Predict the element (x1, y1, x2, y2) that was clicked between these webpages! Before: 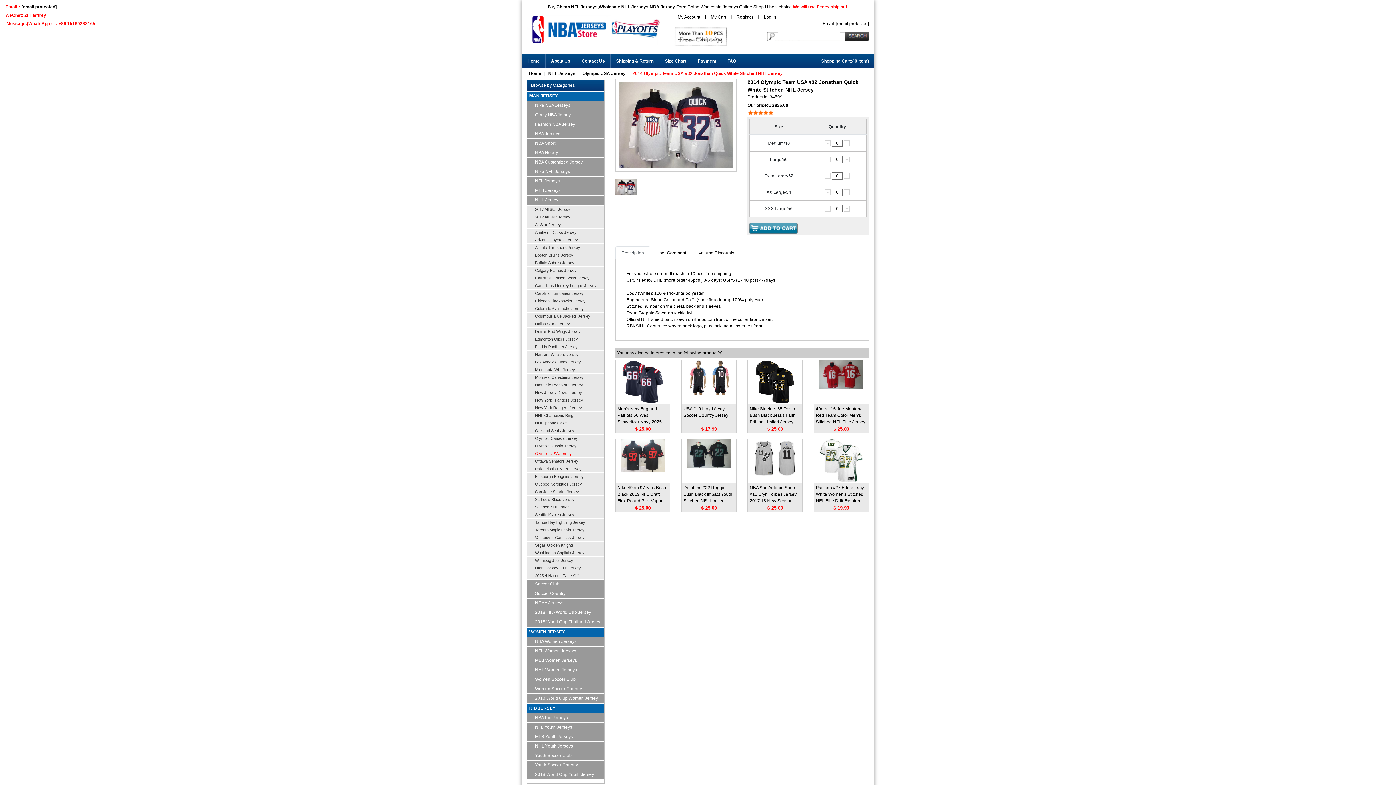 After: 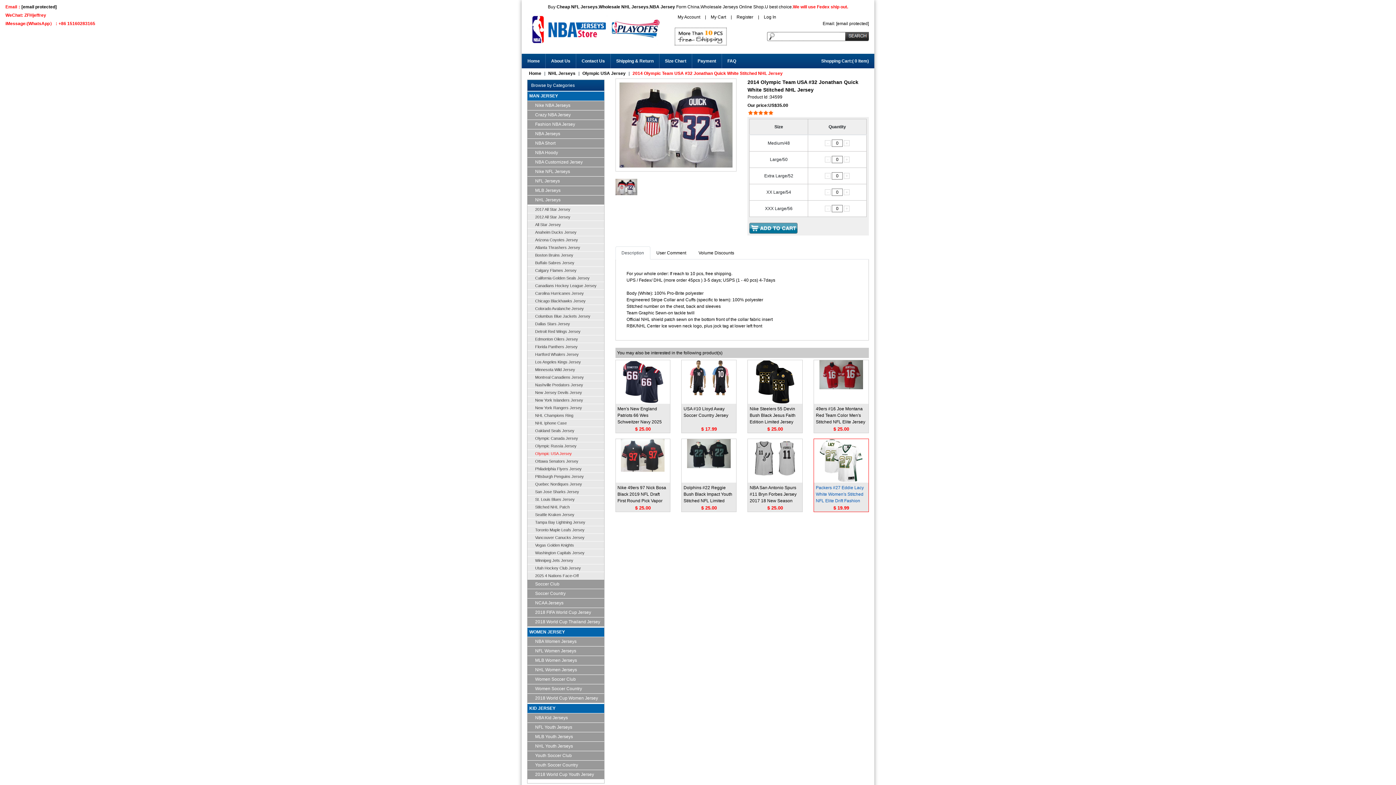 Action: label: Packers #27 Eddie Lacy White Women's Stitched NFL Elite Drift Fashion Jersey
$ 19.99 bbox: (813, 438, 869, 512)